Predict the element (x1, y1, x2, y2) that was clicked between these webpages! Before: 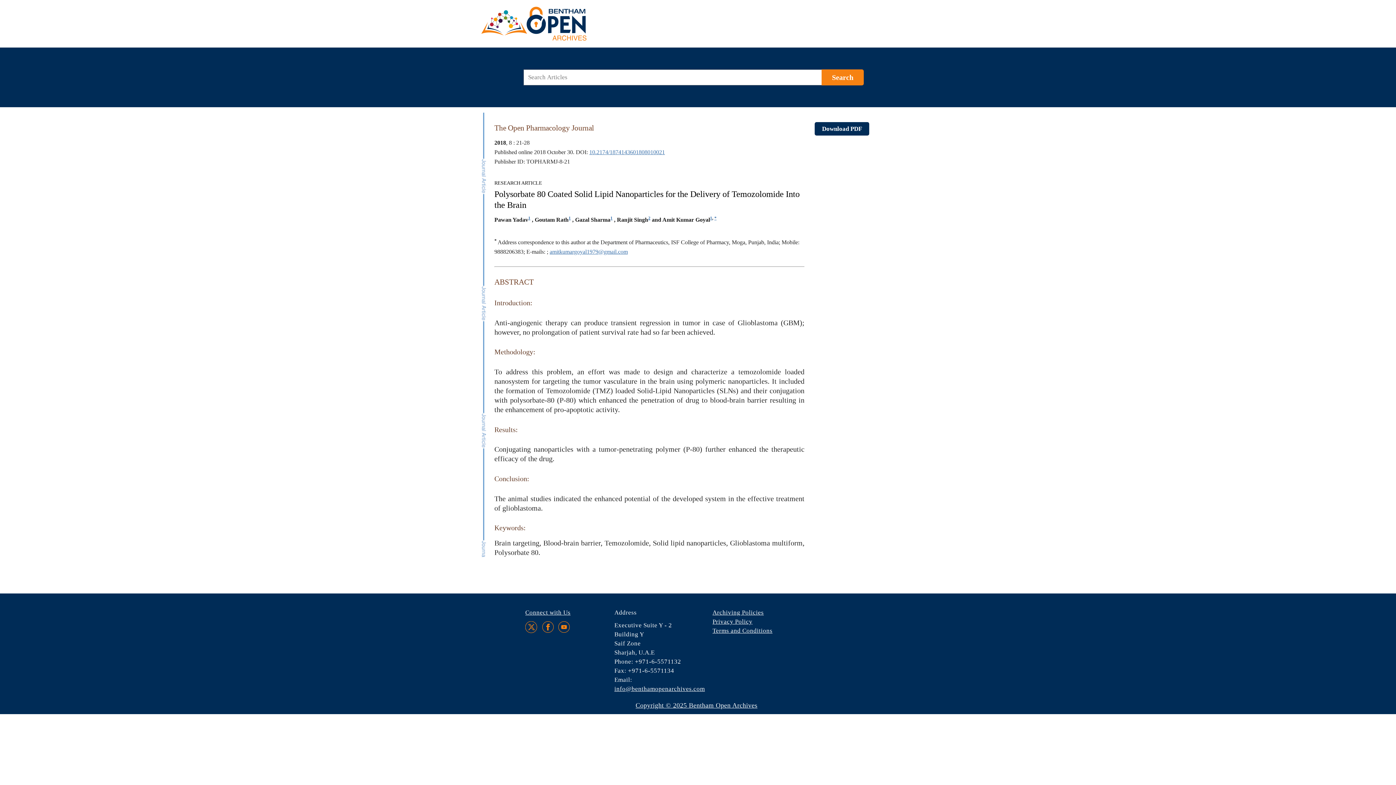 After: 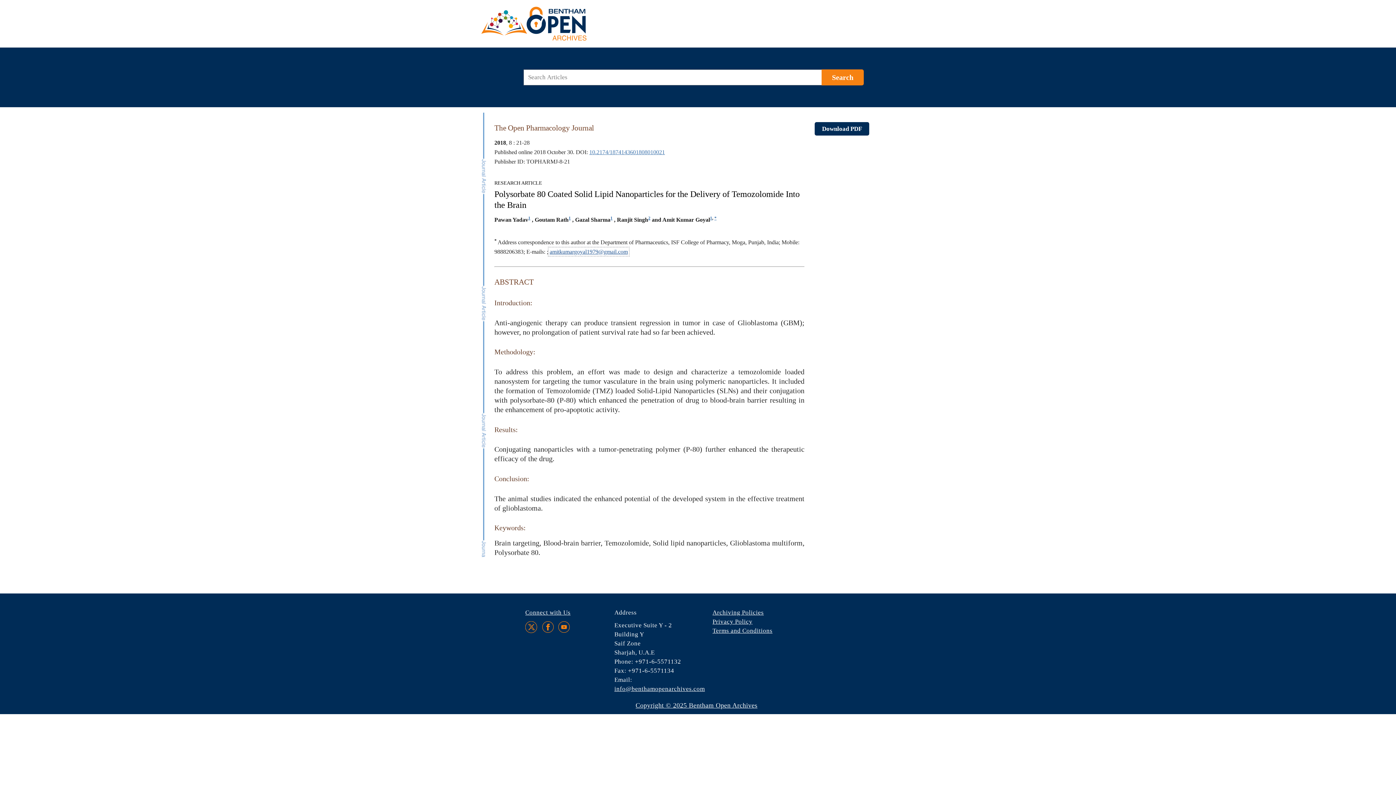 Action: label: amitkumargoyal1979@gmail.com bbox: (549, 248, 628, 254)